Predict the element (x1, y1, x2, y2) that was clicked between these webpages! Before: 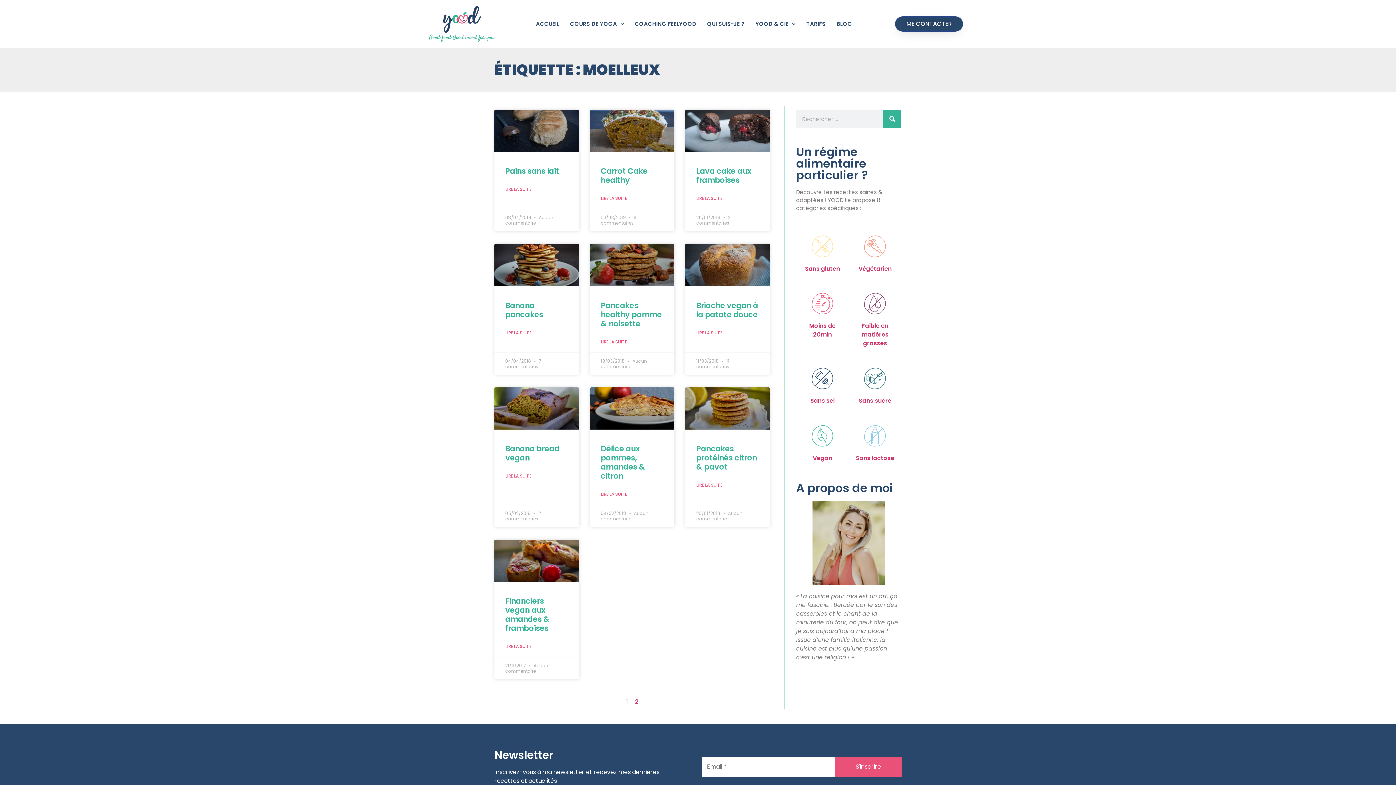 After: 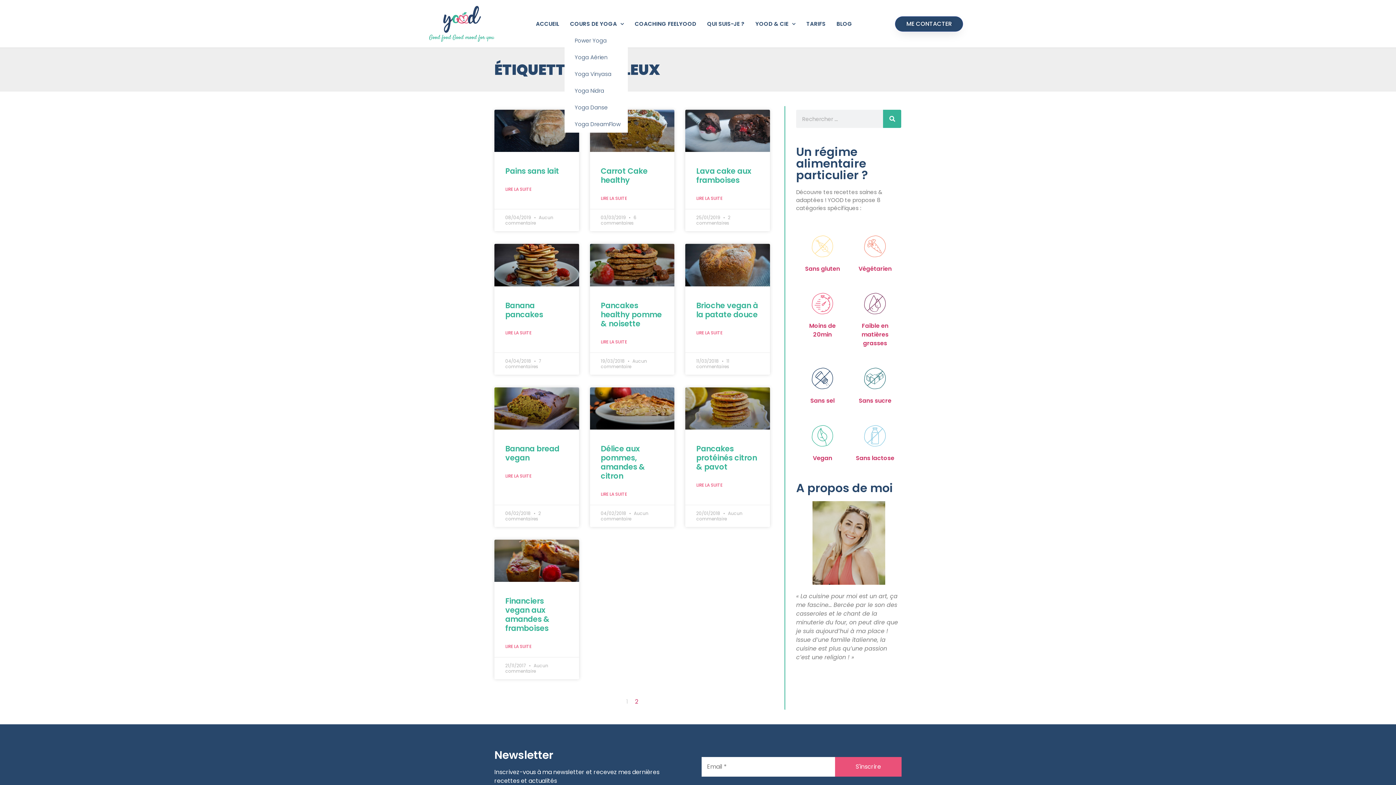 Action: bbox: (564, 15, 629, 32) label: COURS DE YOGA